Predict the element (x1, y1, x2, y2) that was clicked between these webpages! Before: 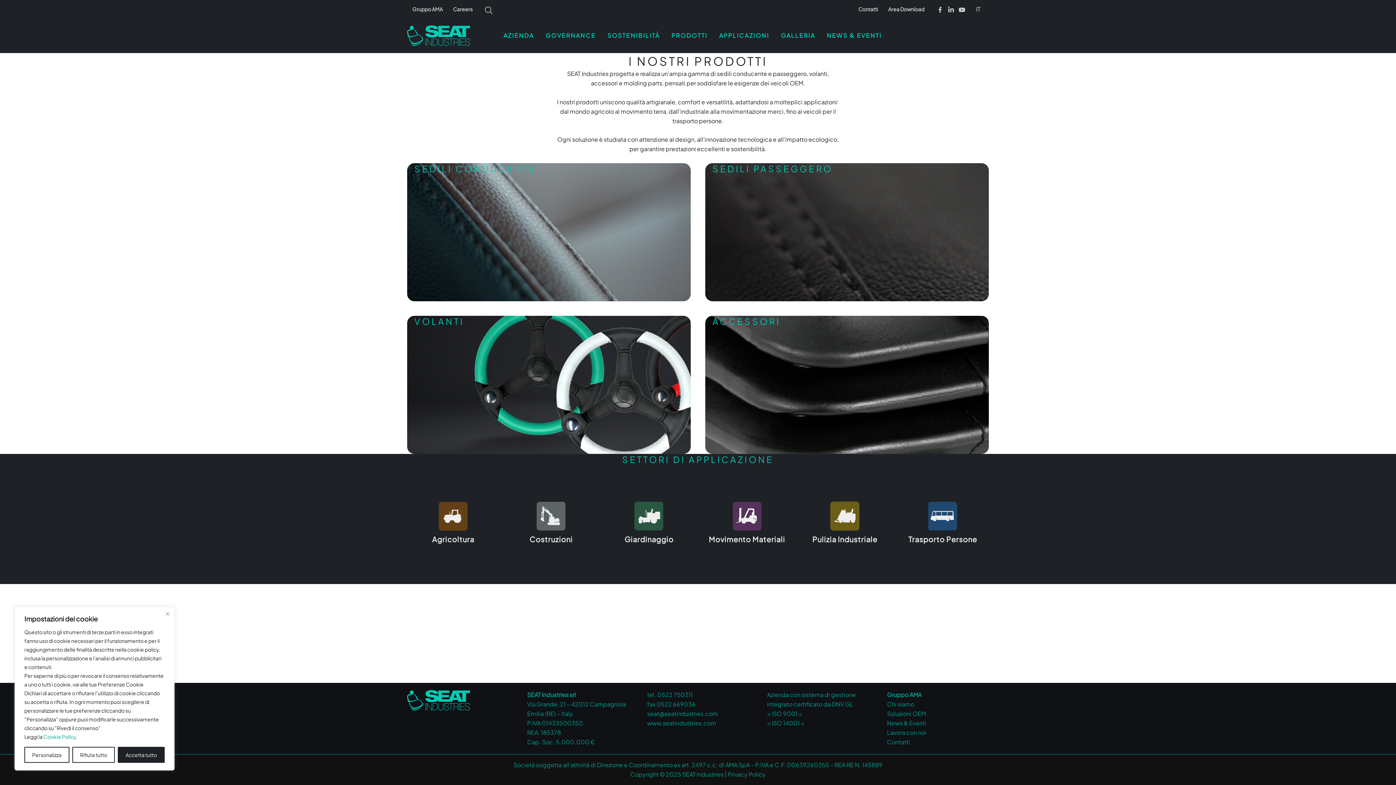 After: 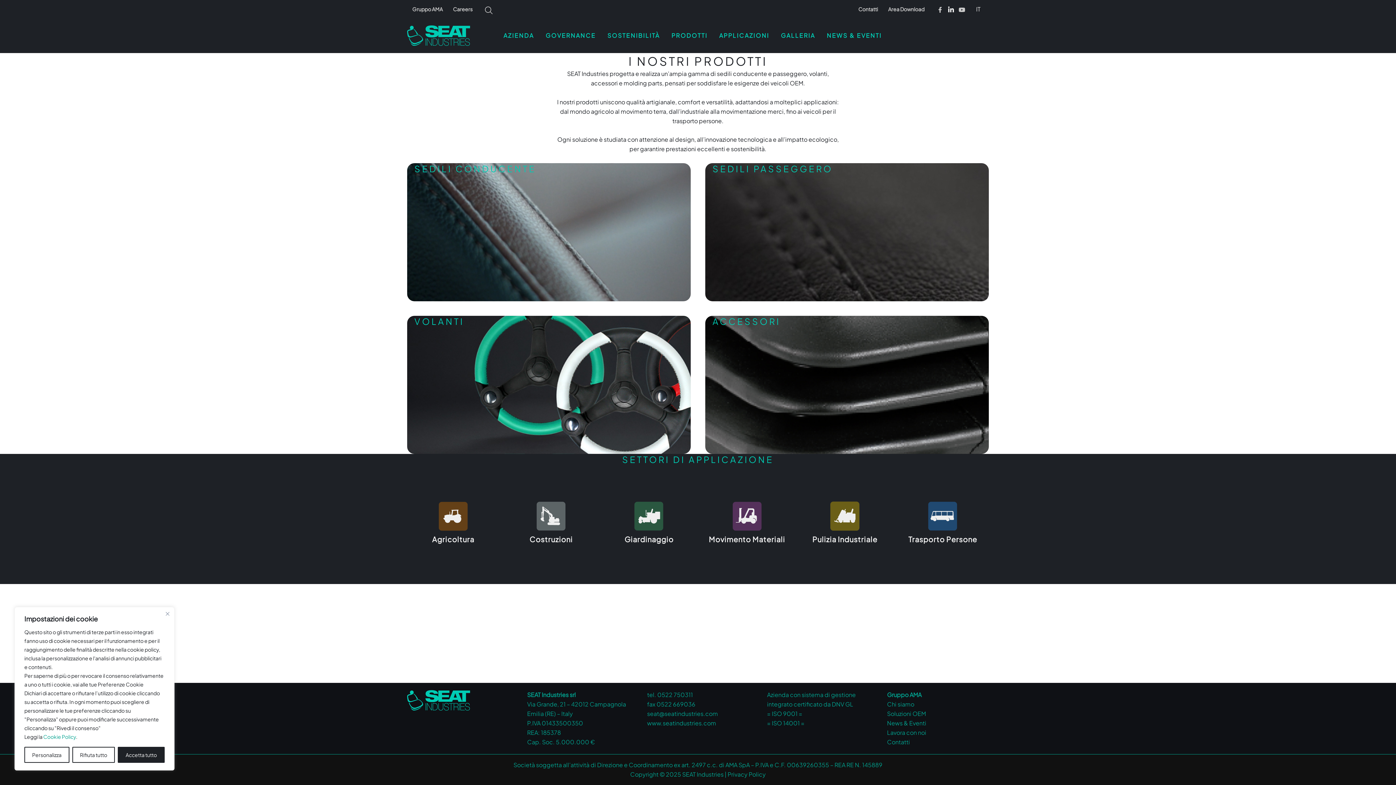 Action: bbox: (948, 6, 954, 12) label: Linkedin